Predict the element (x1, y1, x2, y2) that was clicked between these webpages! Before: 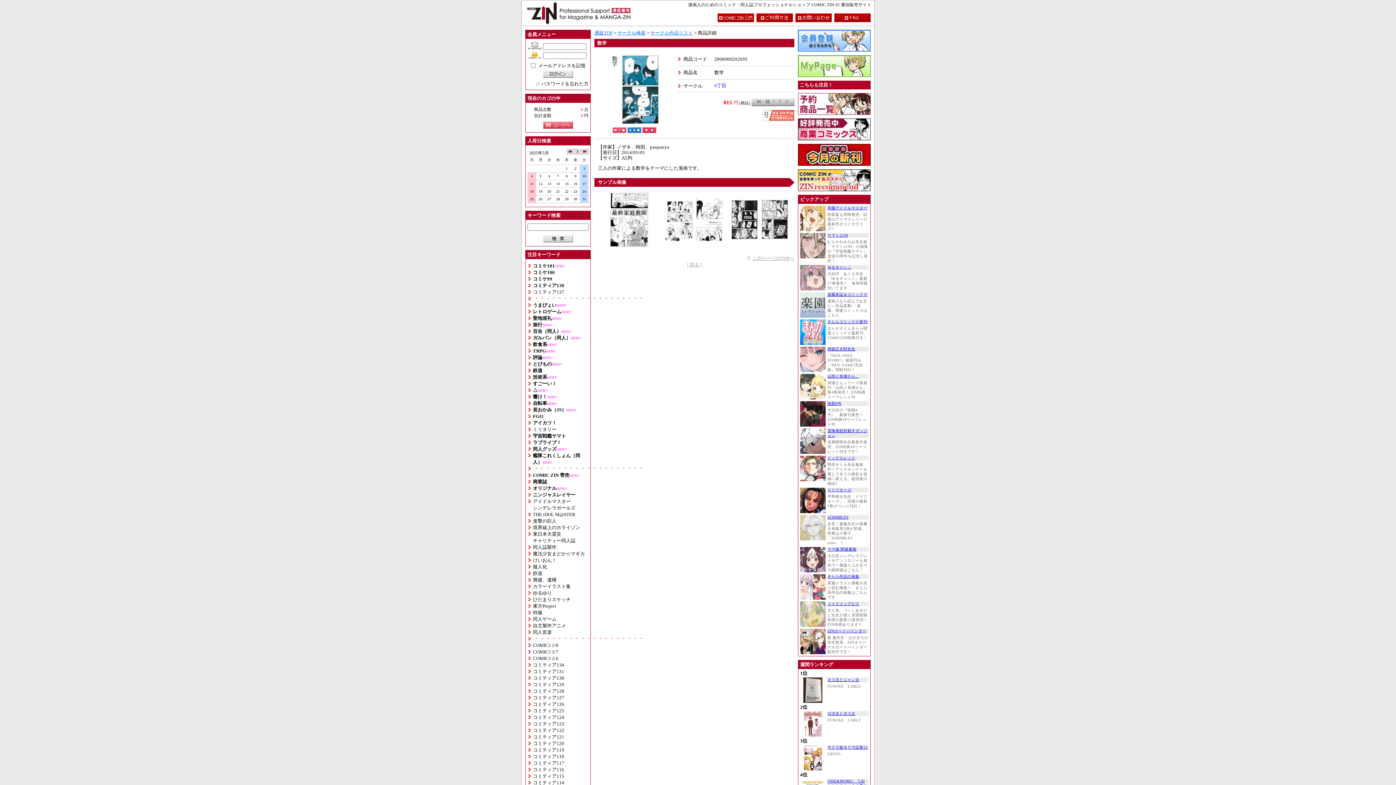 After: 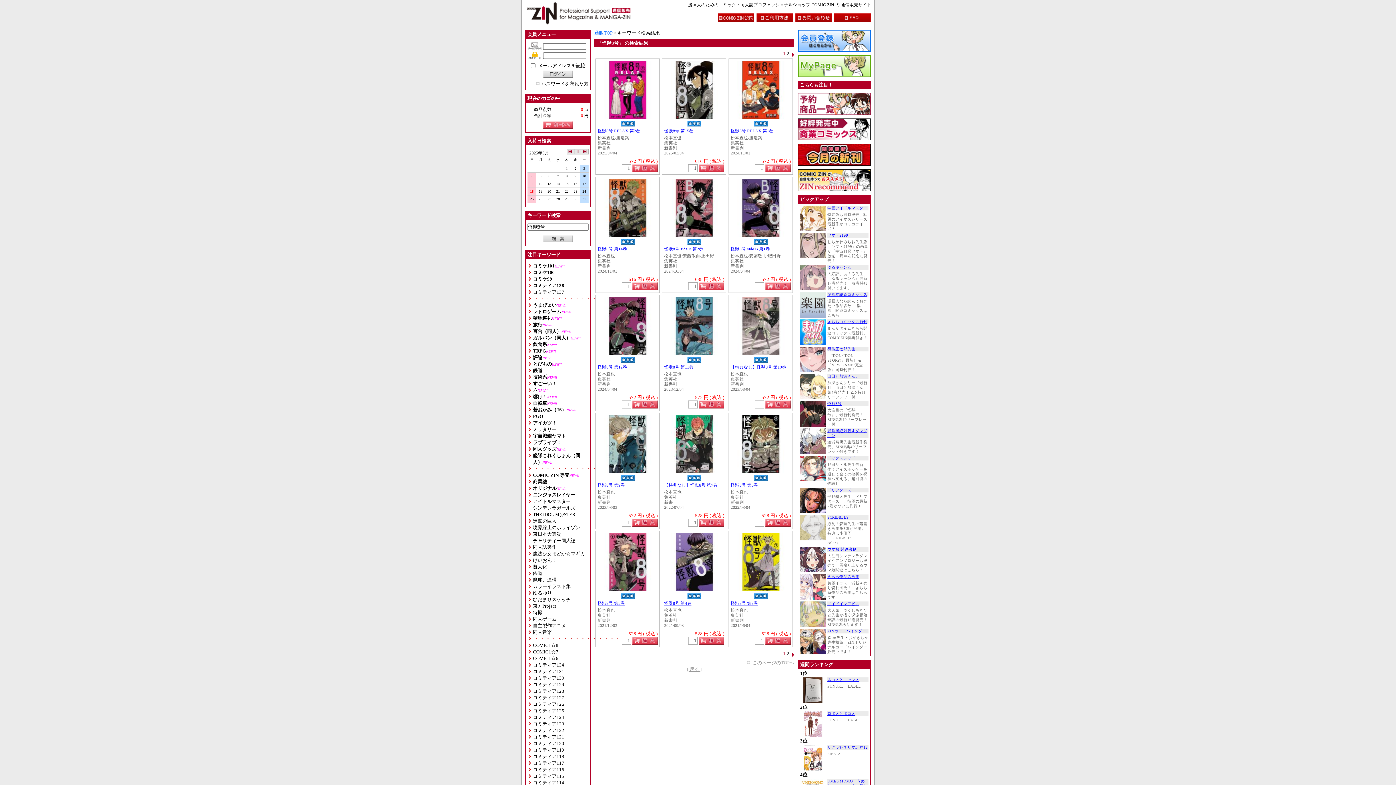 Action: label: 怪獣8号 bbox: (827, 401, 868, 406)